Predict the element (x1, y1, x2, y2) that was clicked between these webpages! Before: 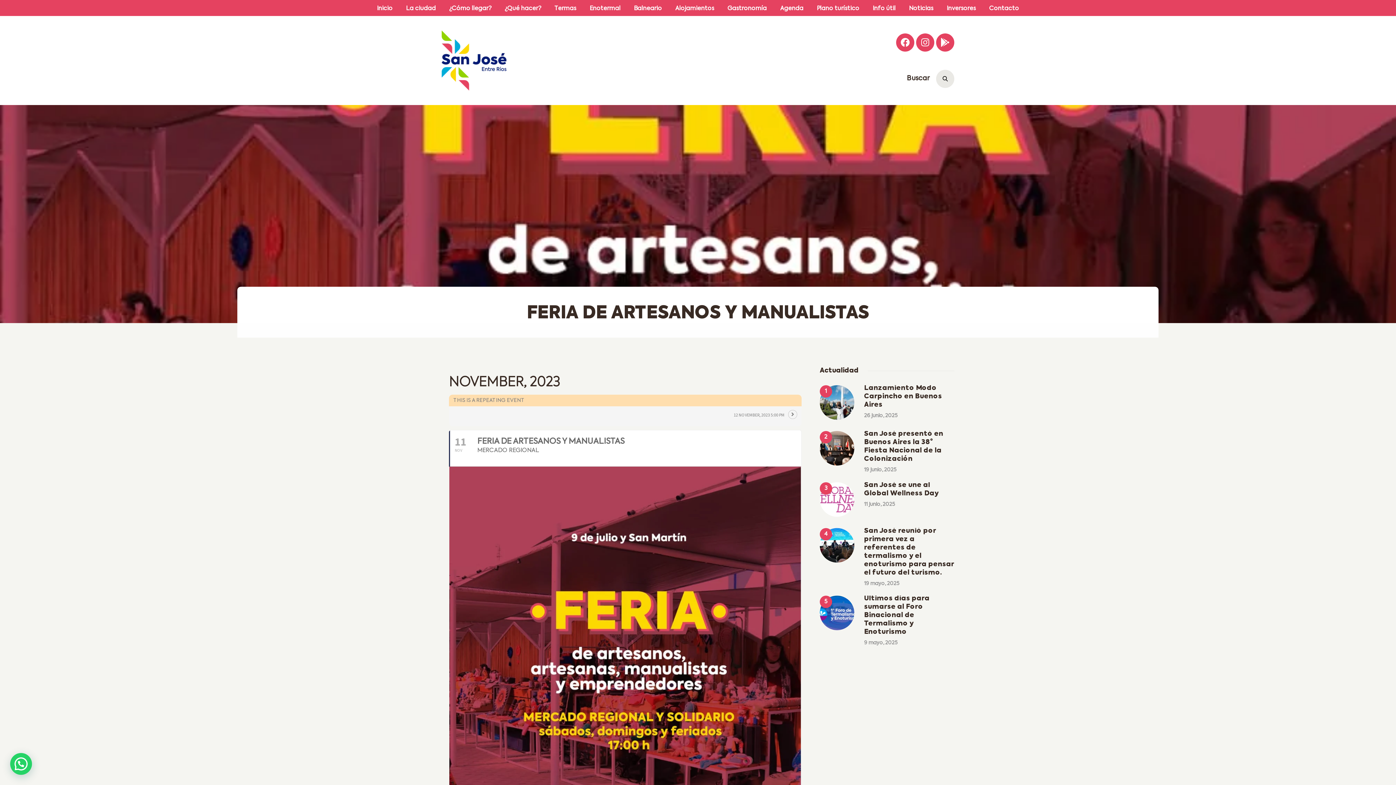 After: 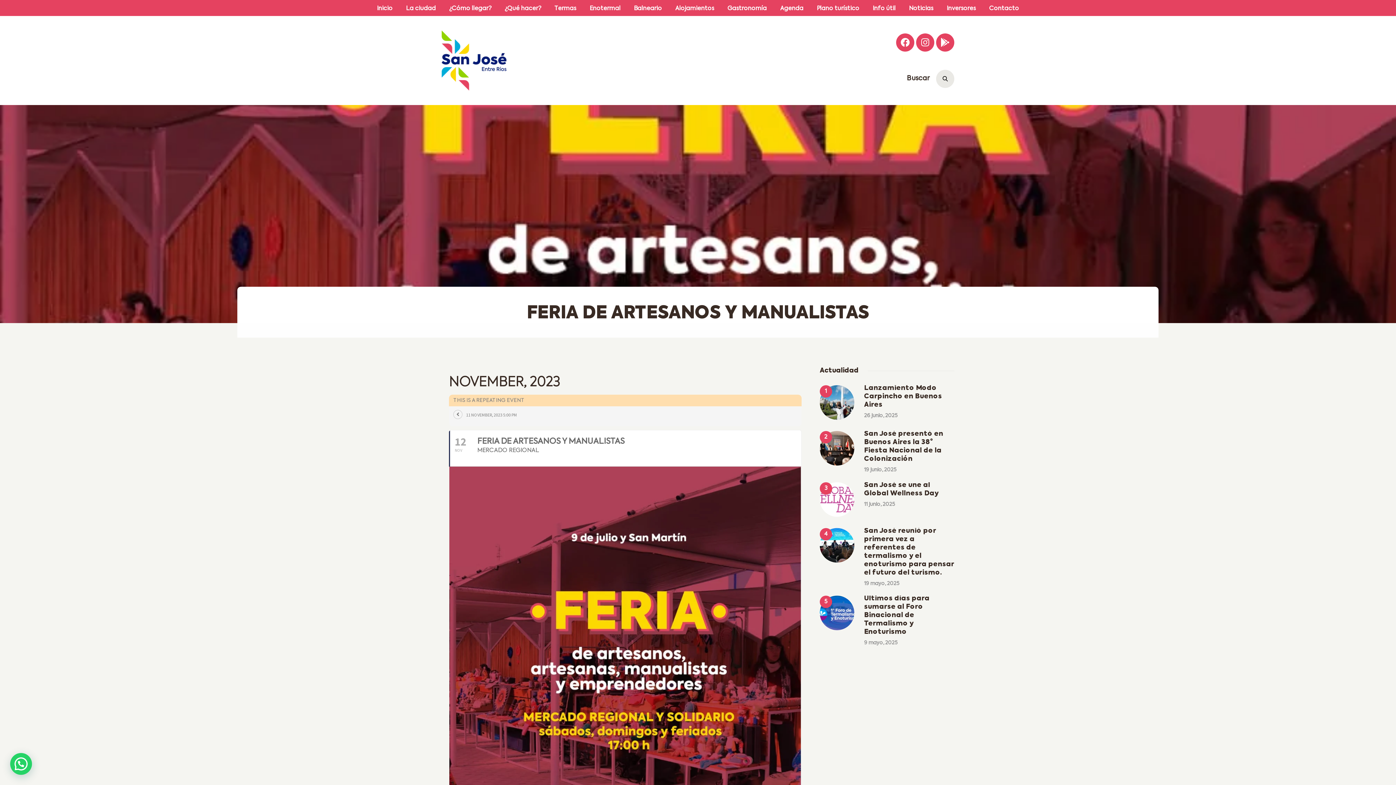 Action: label: 12 NOVEMBER, 2023 5:00 PM bbox: (725, 408, 801, 421)